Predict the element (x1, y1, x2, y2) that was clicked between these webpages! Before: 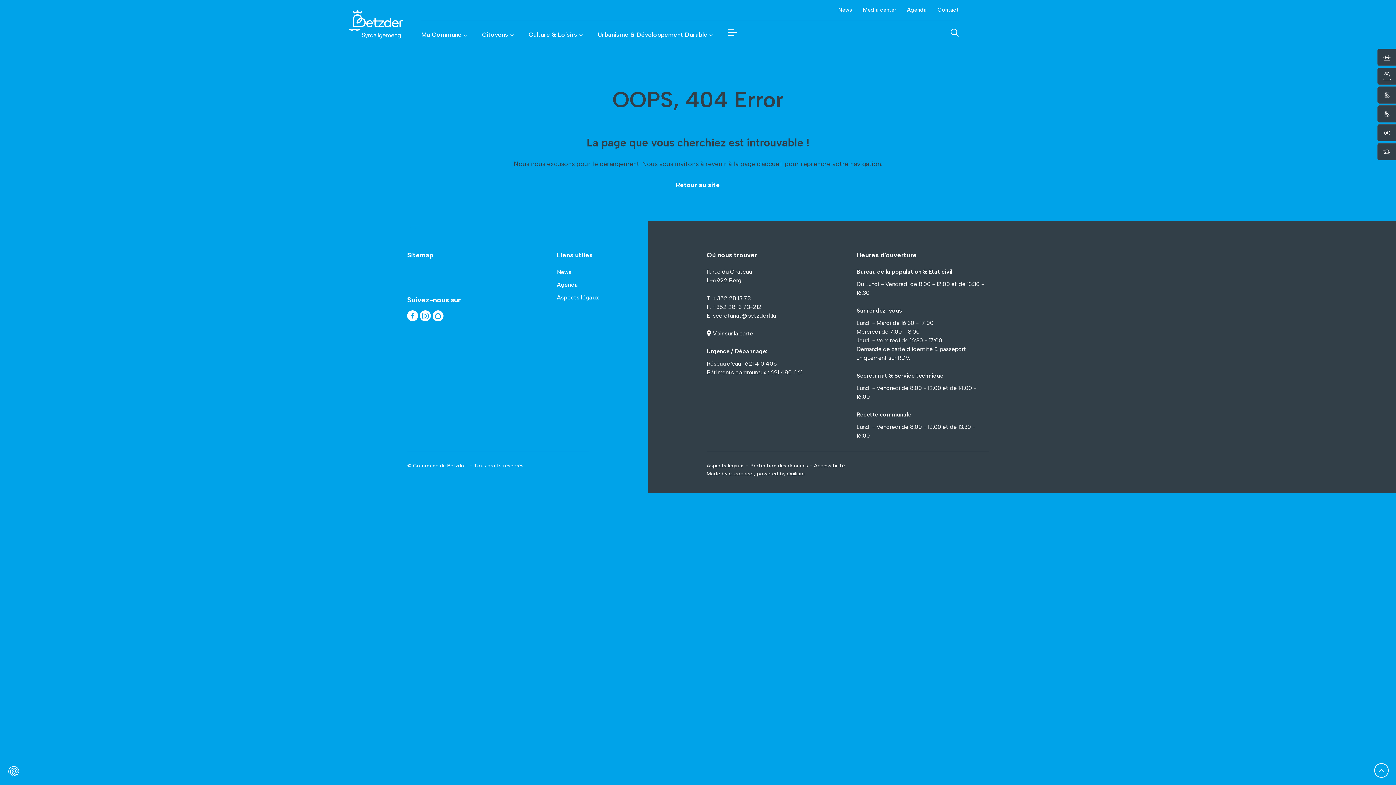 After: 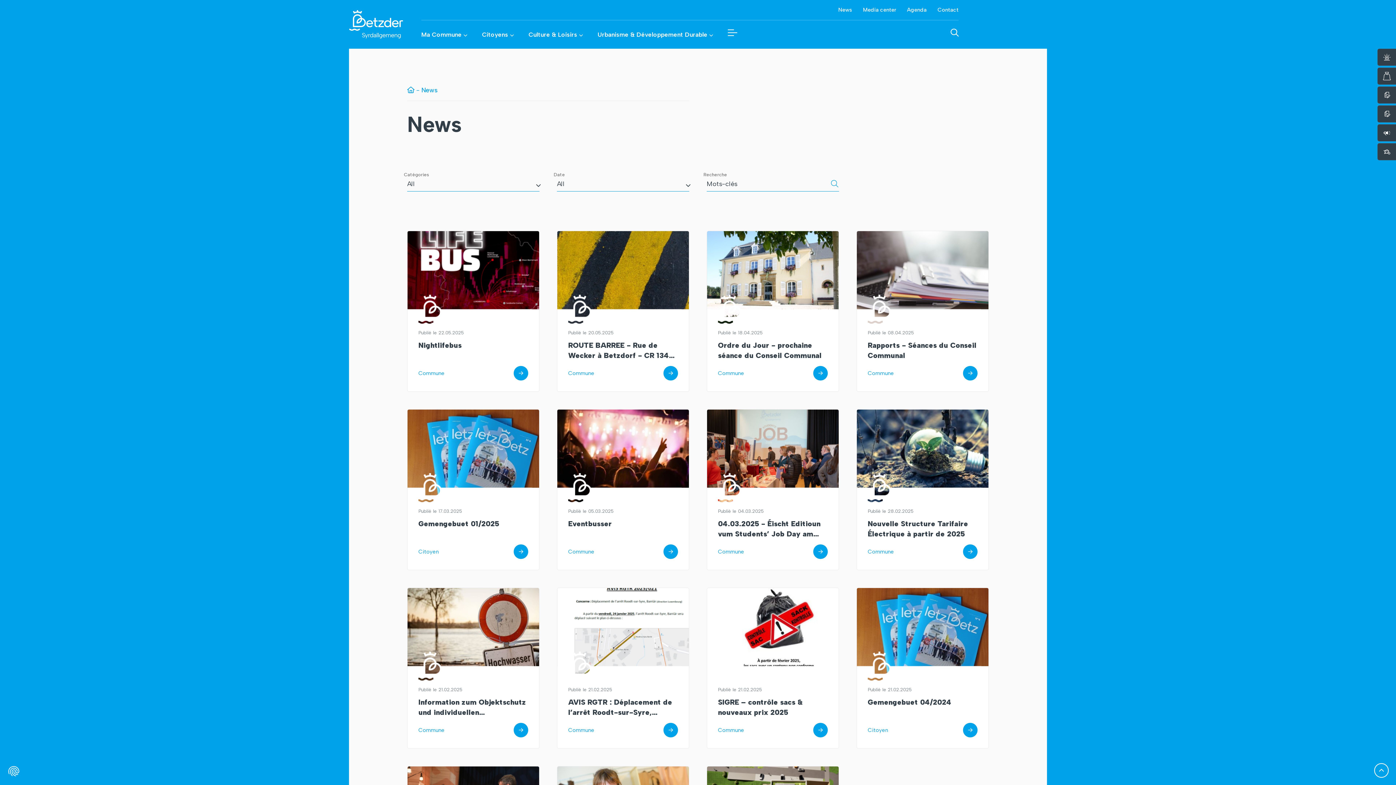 Action: bbox: (557, 267, 637, 276) label: News